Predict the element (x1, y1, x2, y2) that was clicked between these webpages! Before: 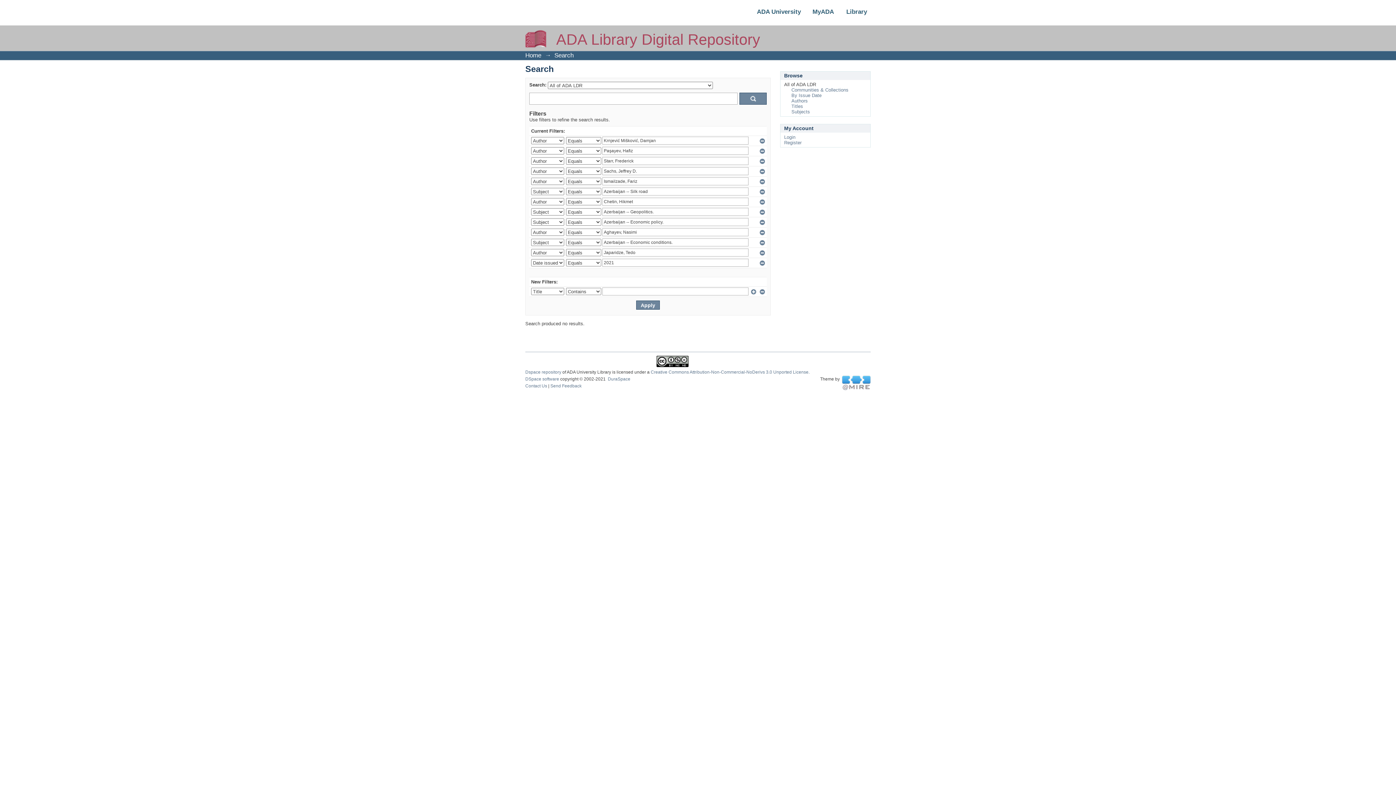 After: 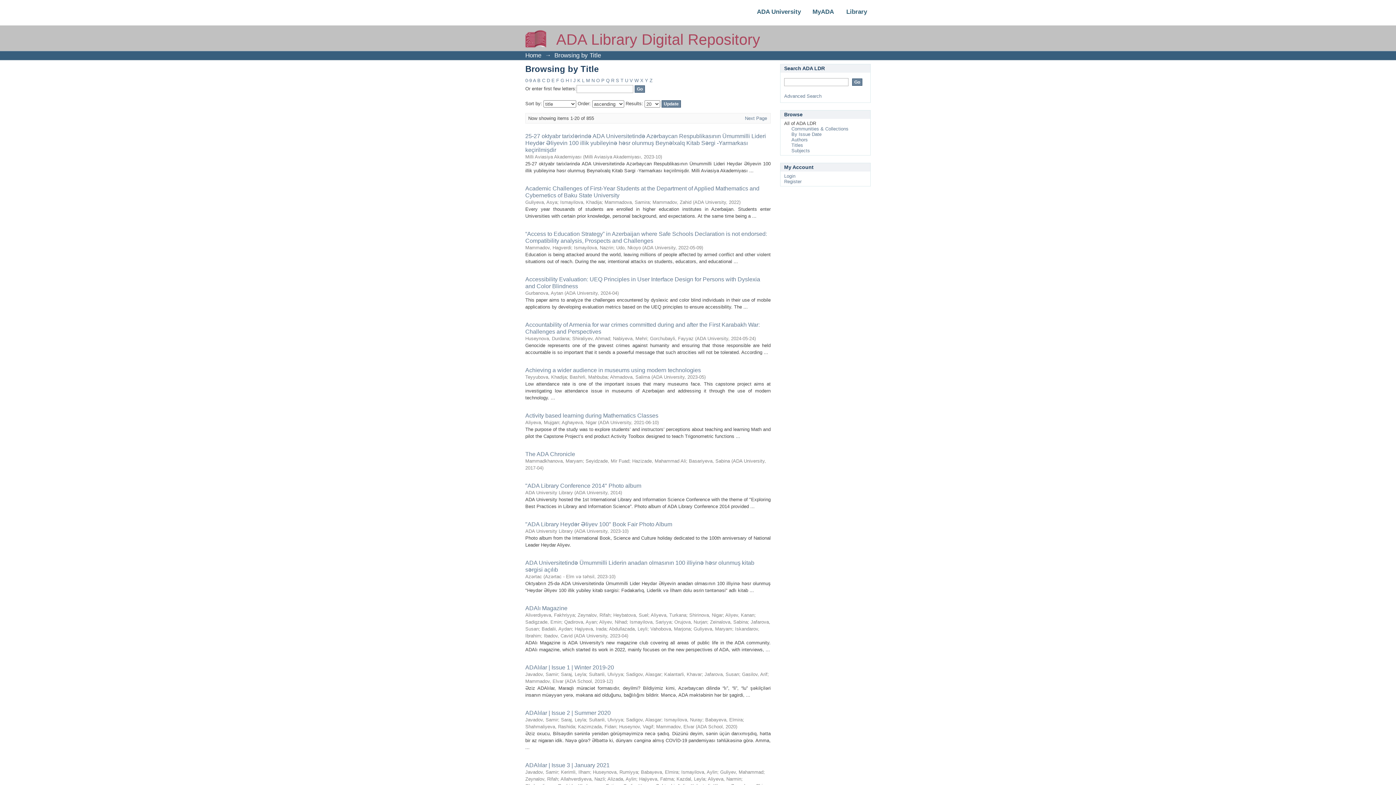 Action: bbox: (791, 103, 803, 109) label: Titles